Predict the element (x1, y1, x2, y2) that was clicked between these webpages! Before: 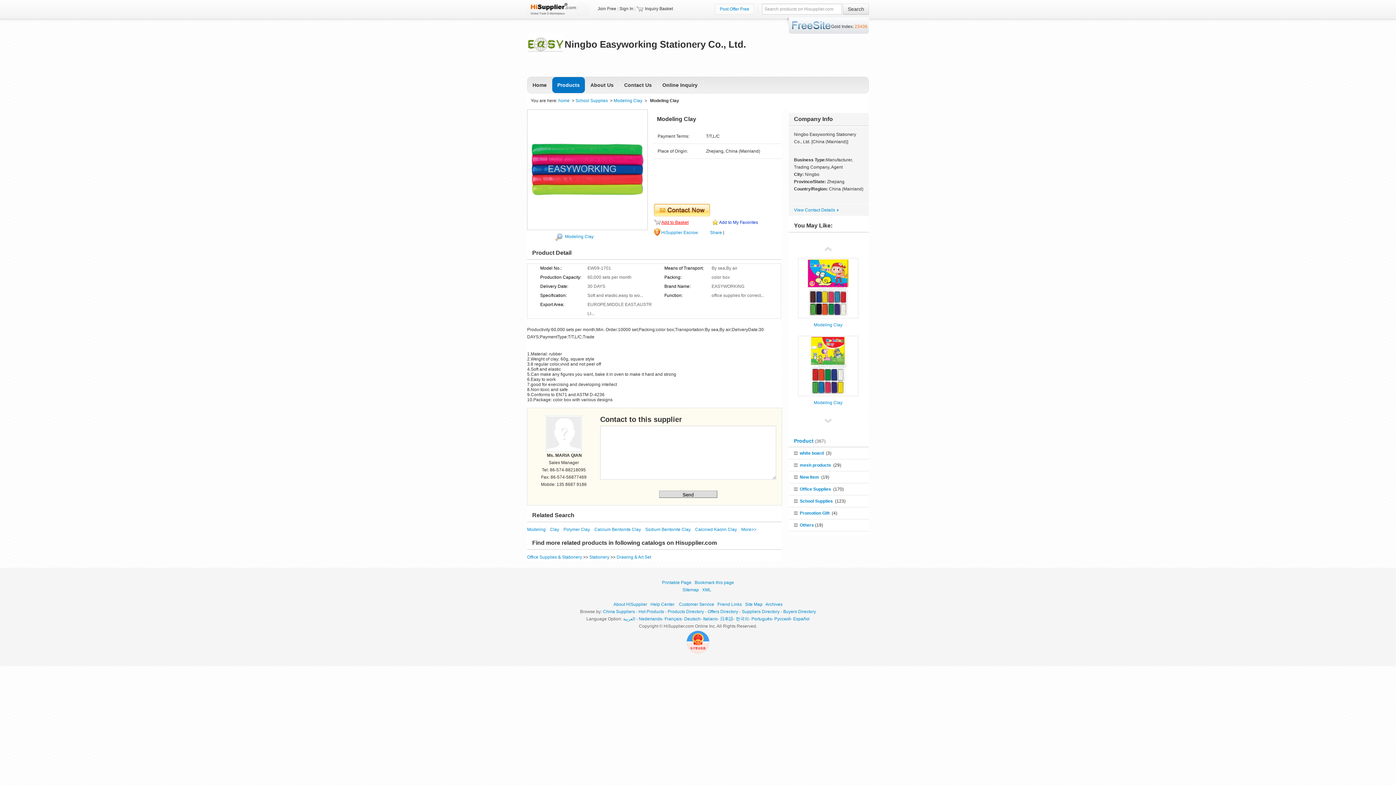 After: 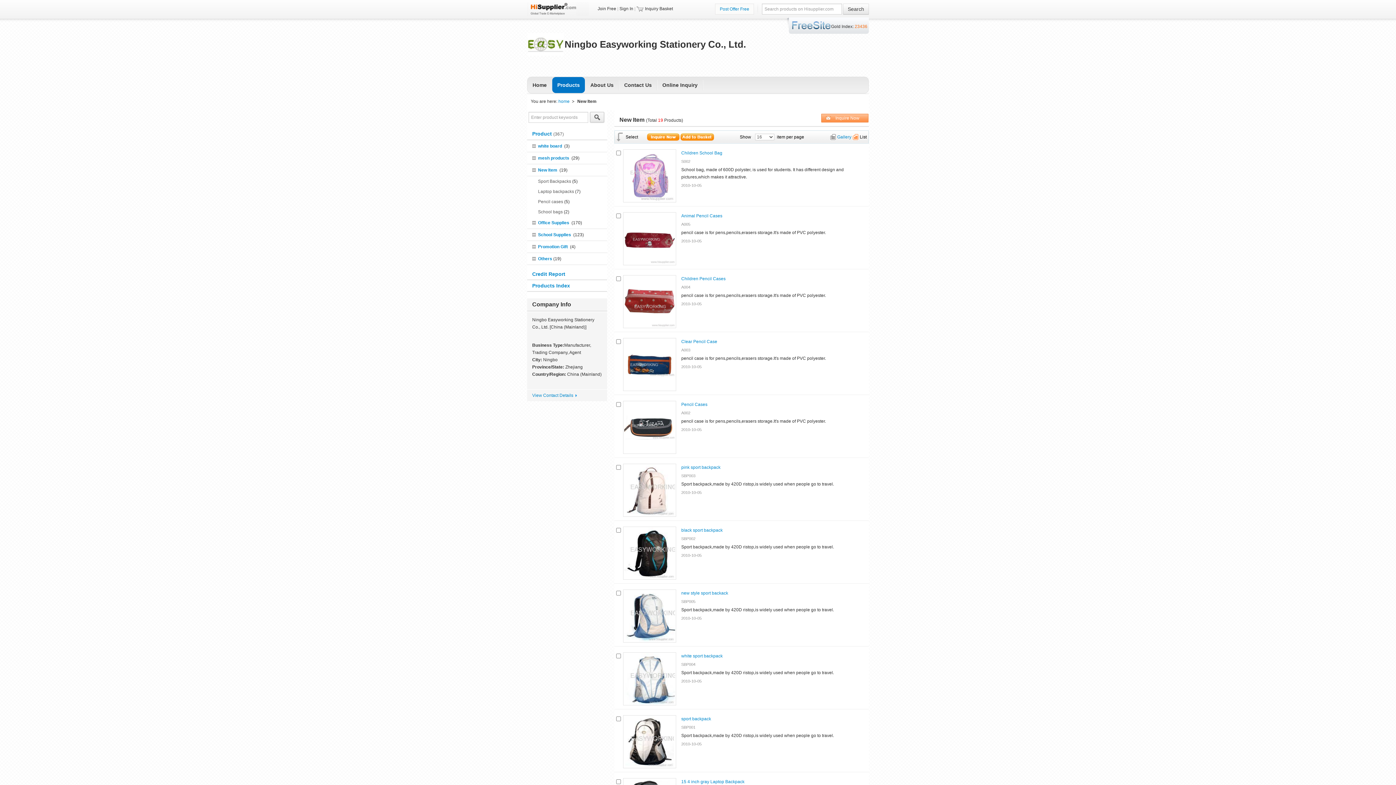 Action: bbox: (800, 474, 819, 480) label: New Item